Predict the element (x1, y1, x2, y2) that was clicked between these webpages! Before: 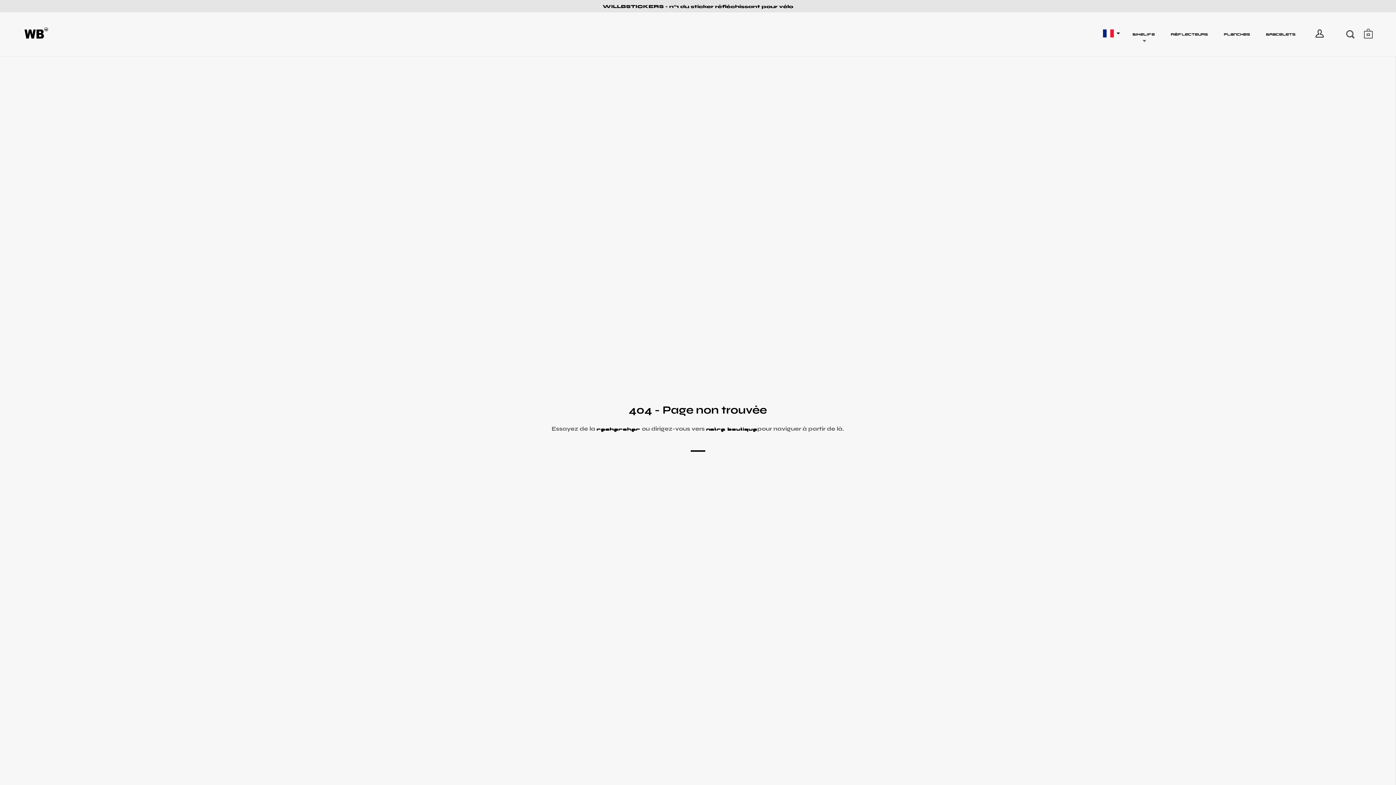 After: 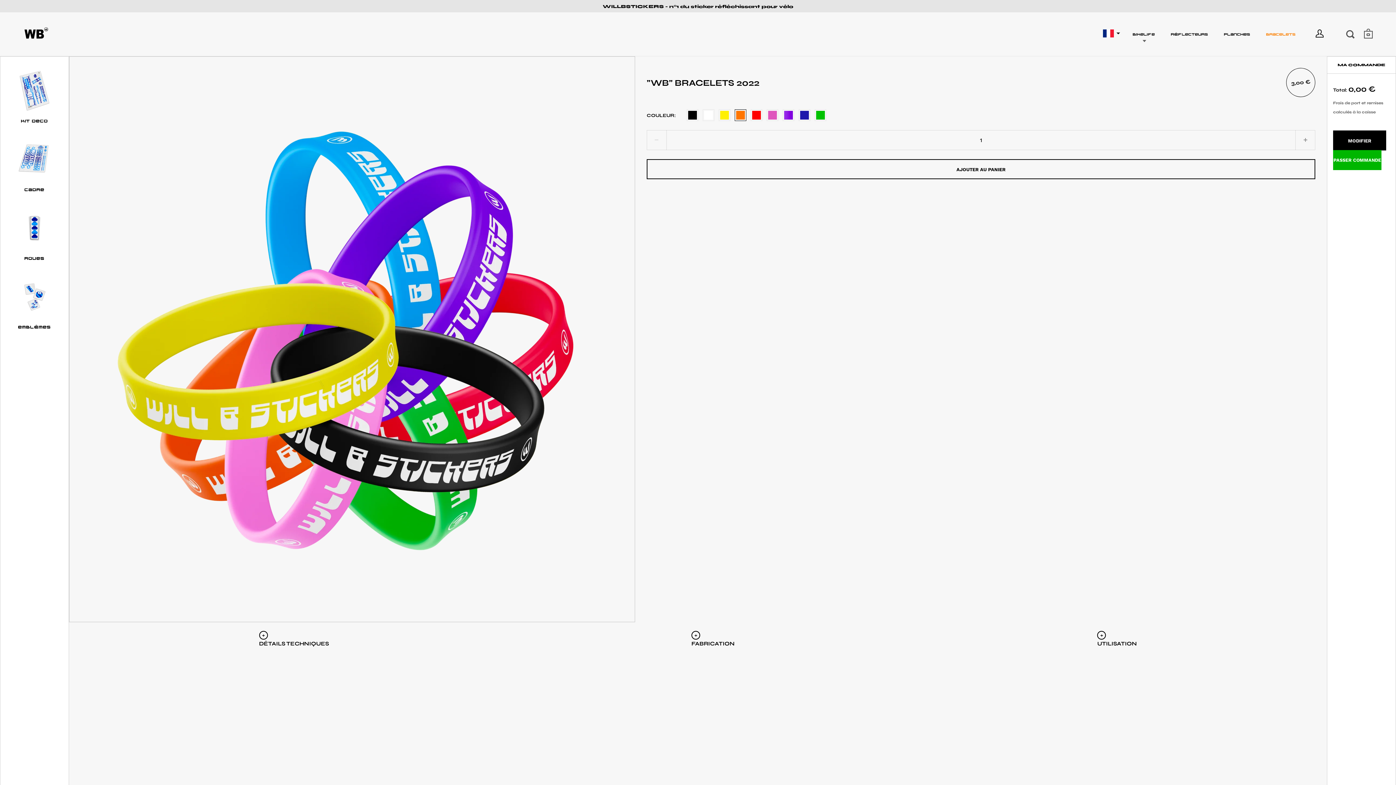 Action: bbox: (1259, 26, 1303, 42) label: BRACELETS